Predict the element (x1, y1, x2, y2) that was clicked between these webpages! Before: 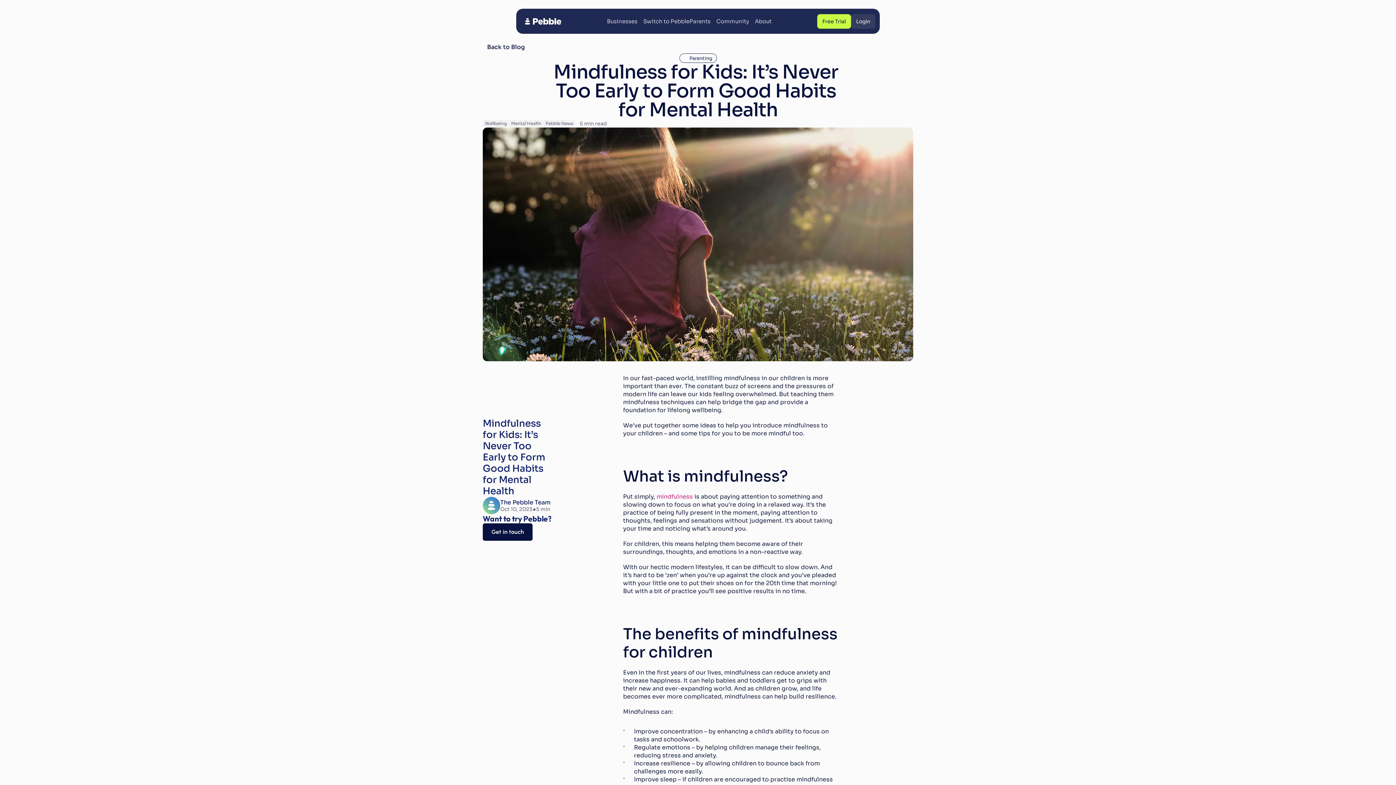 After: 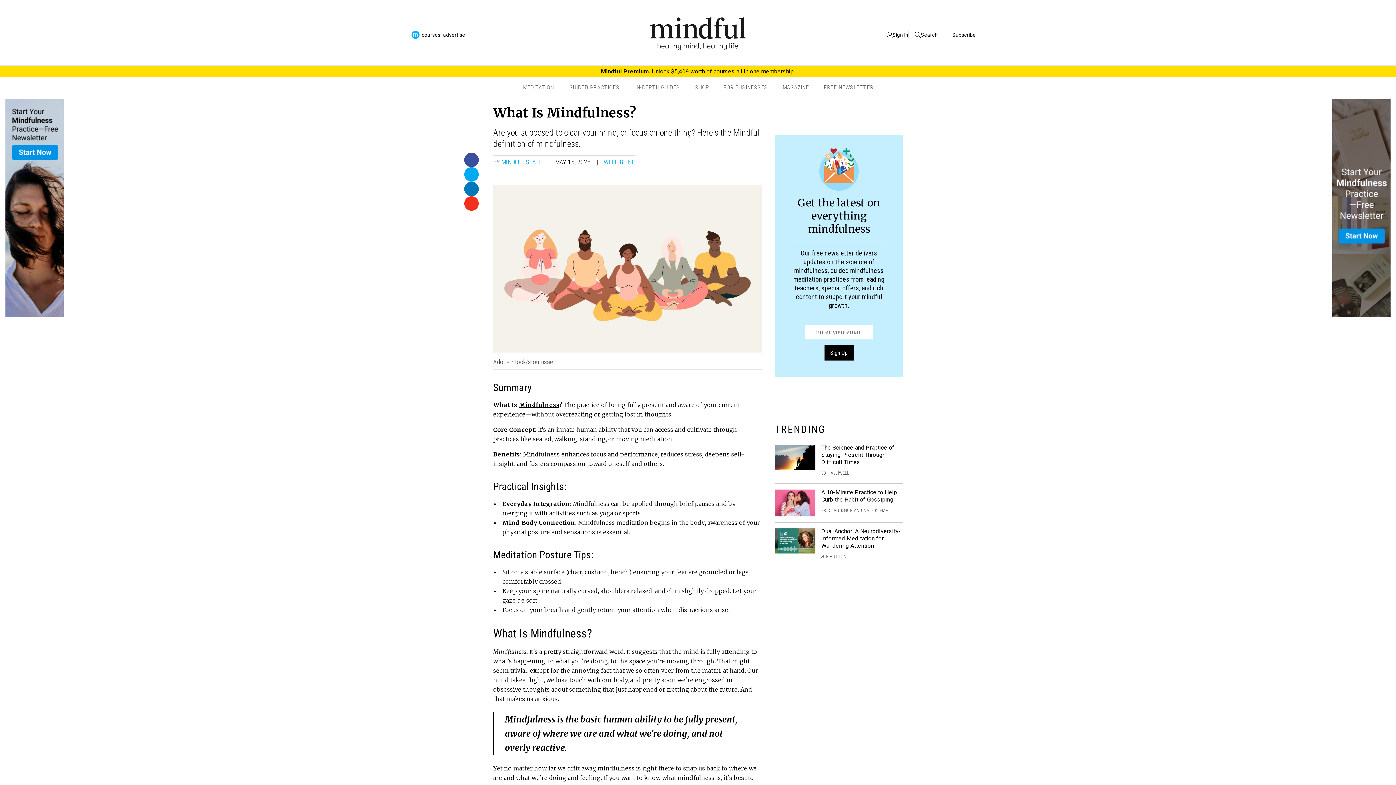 Action: label: mindfulness bbox: (656, 493, 693, 500)